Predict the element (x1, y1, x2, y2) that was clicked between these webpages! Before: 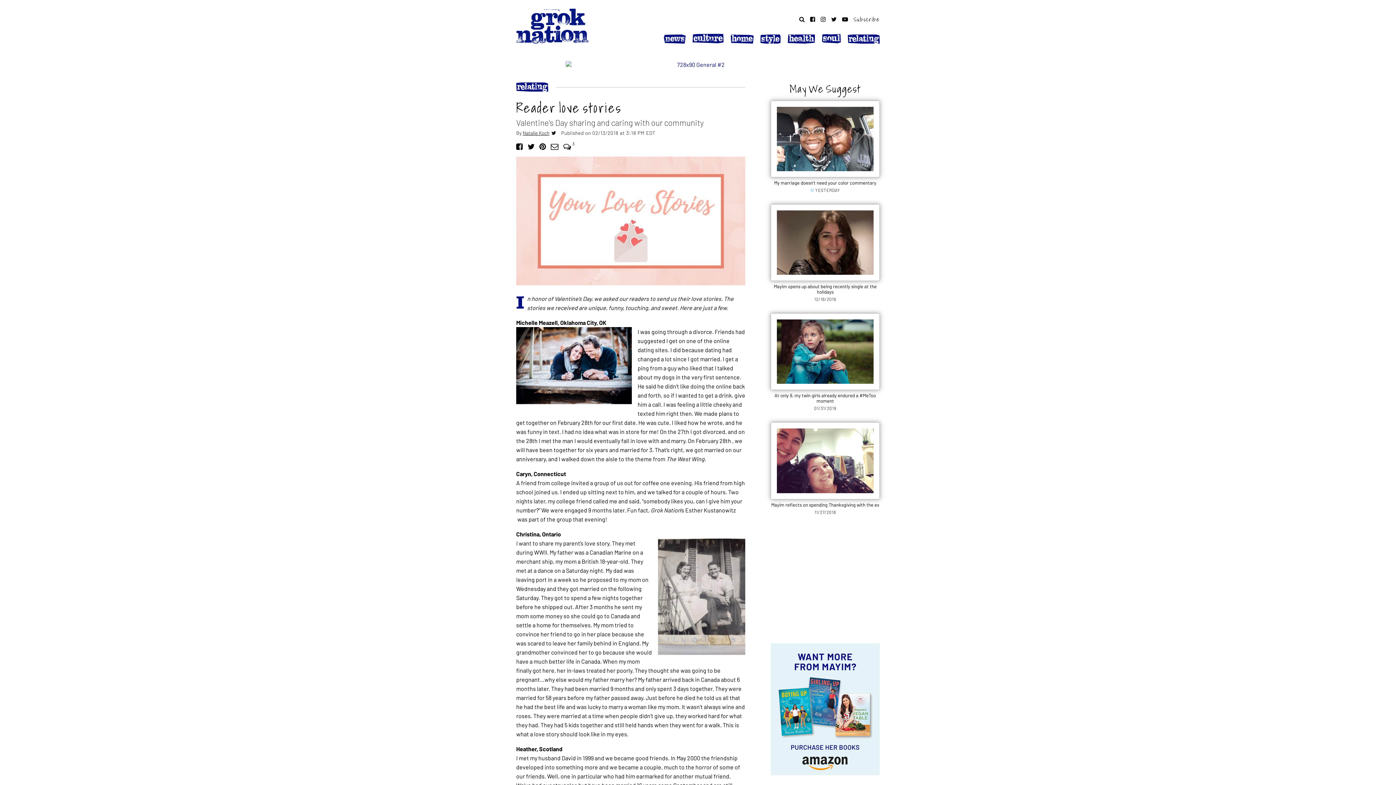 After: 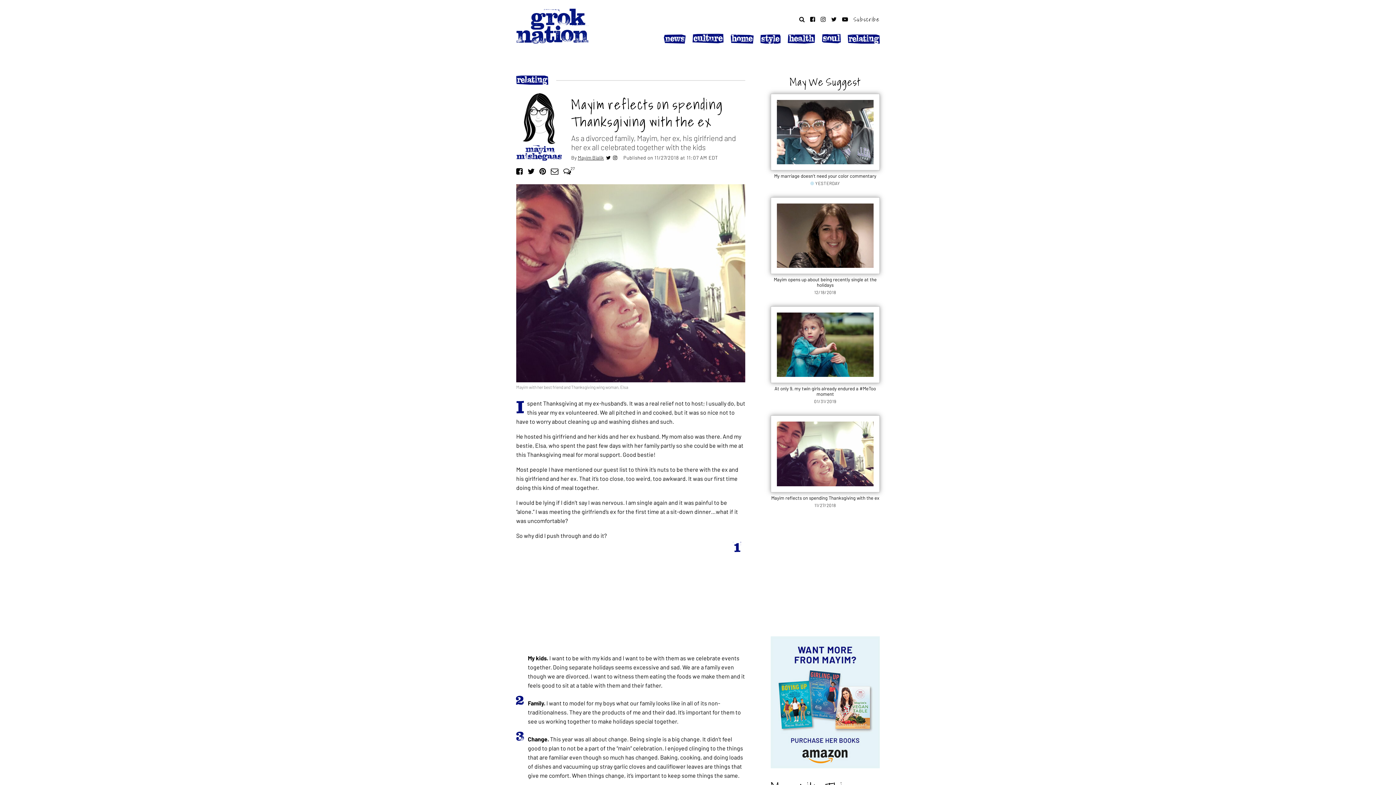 Action: label: Mayim reflects on spending Thanksgiving with the ex
11/27/2018 bbox: (770, 422, 880, 514)